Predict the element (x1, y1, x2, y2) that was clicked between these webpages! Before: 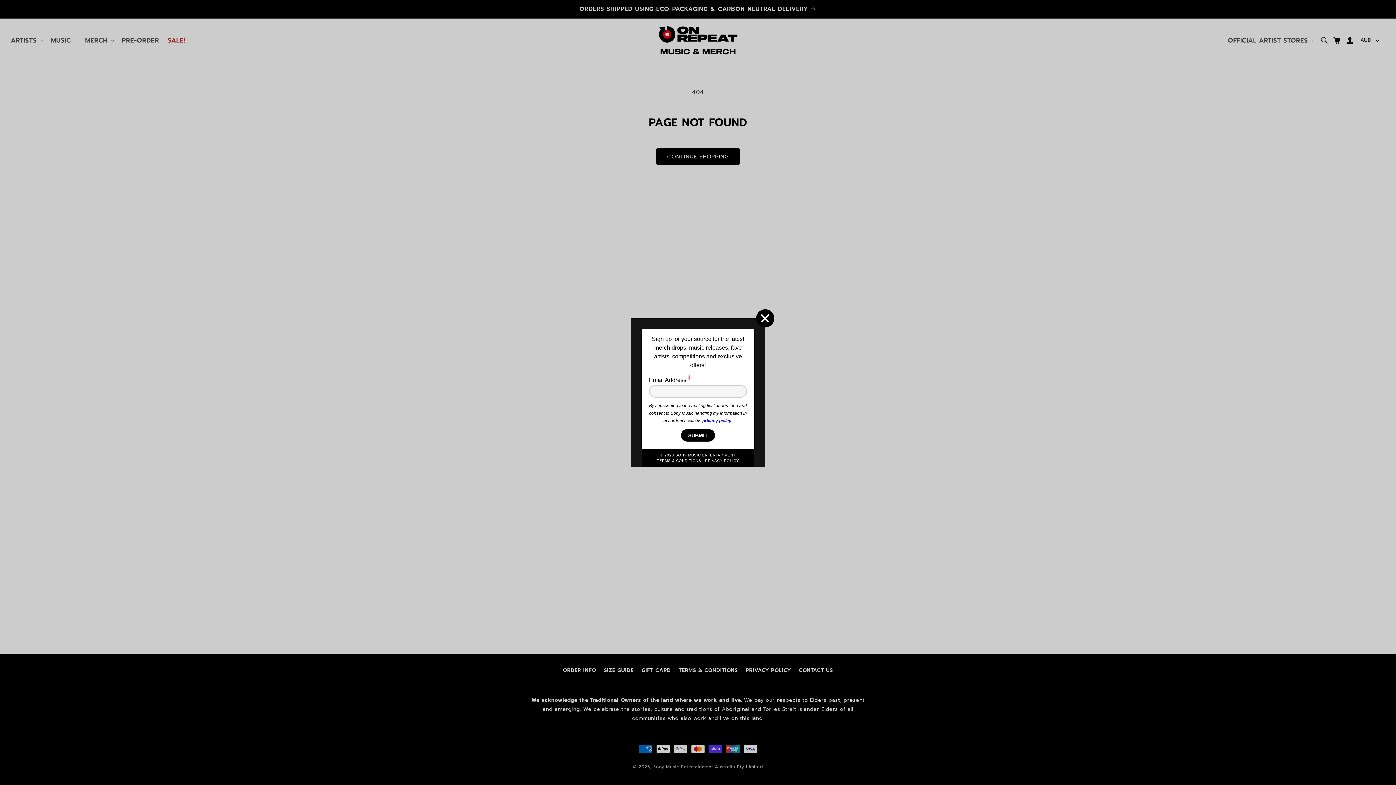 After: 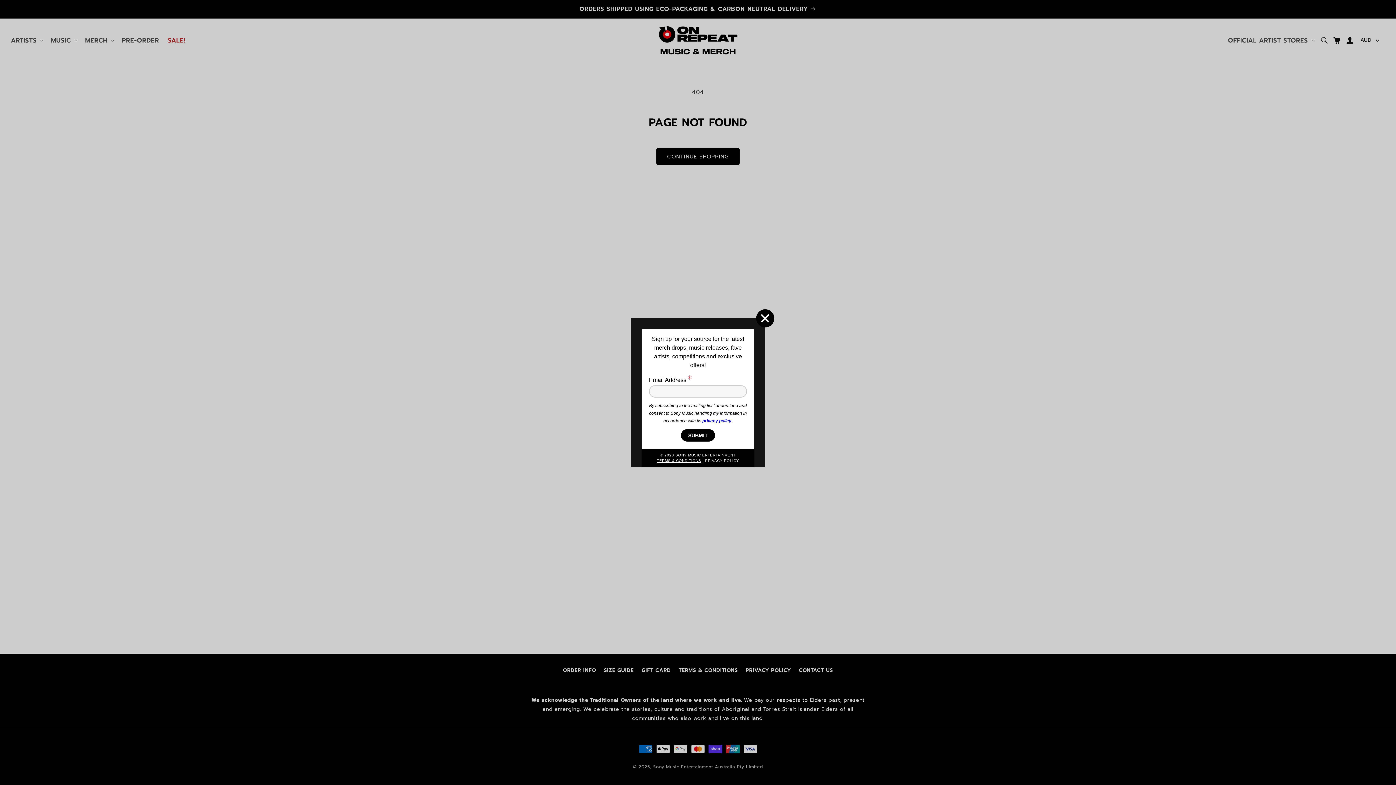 Action: bbox: (657, 458, 701, 462) label: TERMS & CONDITIONS